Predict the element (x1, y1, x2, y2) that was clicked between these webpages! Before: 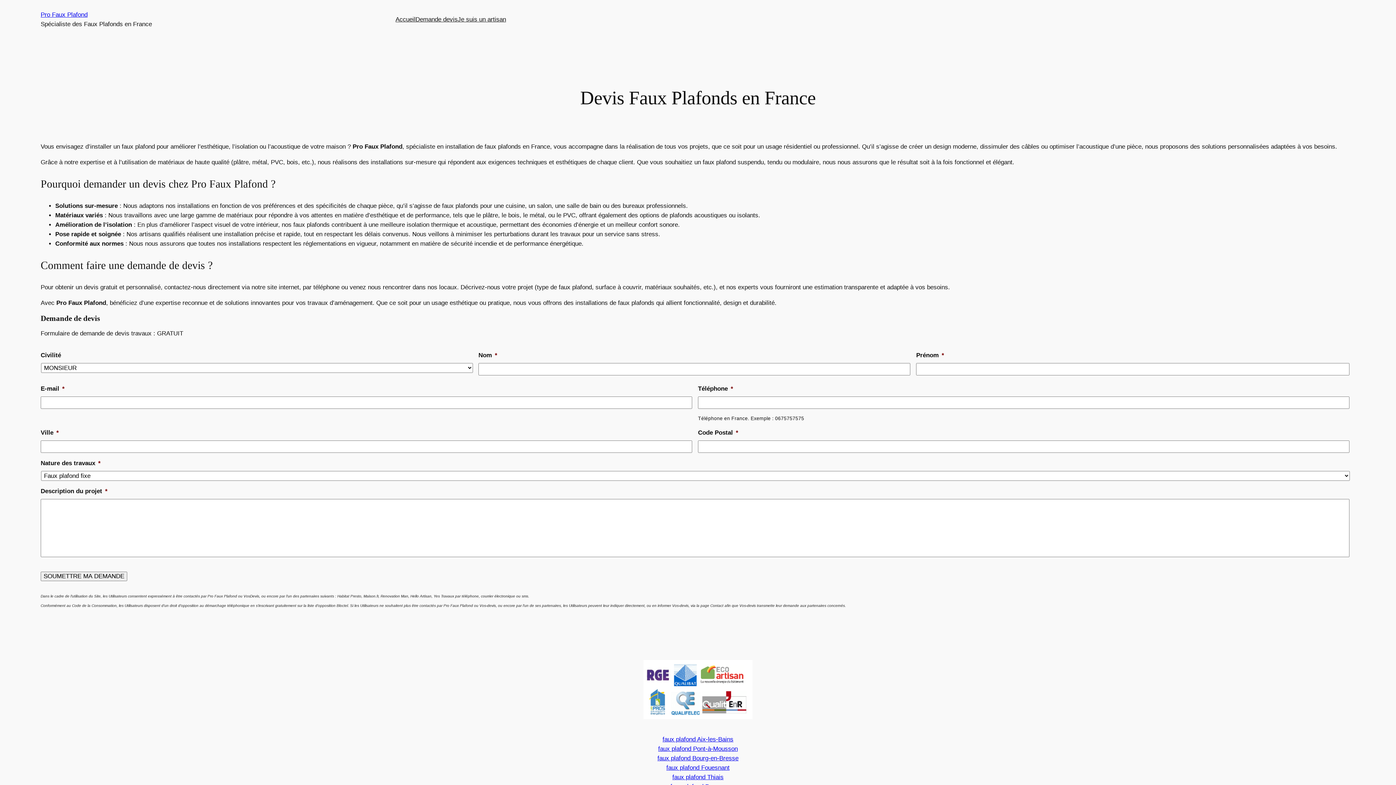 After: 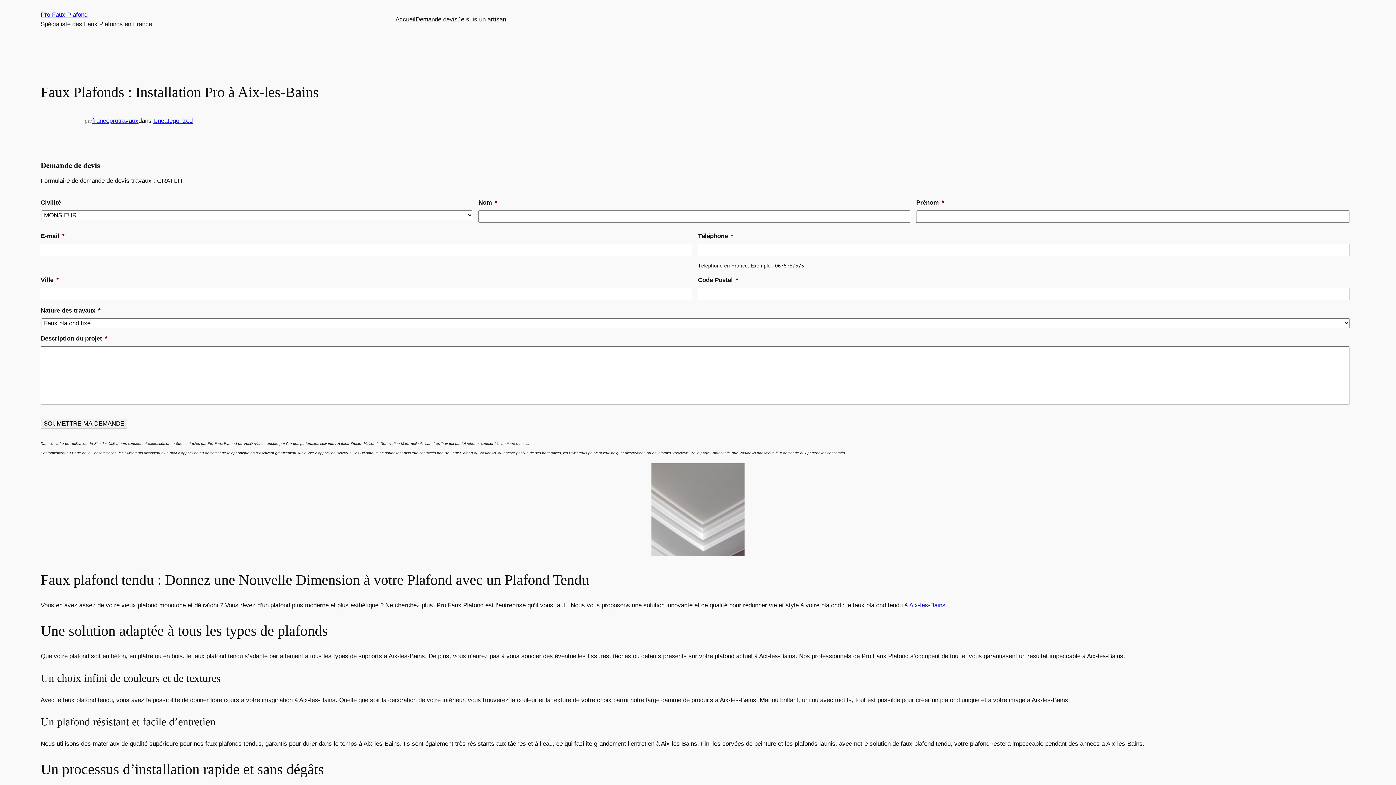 Action: label: faux plafond Aix-les-Bains bbox: (662, 736, 733, 743)